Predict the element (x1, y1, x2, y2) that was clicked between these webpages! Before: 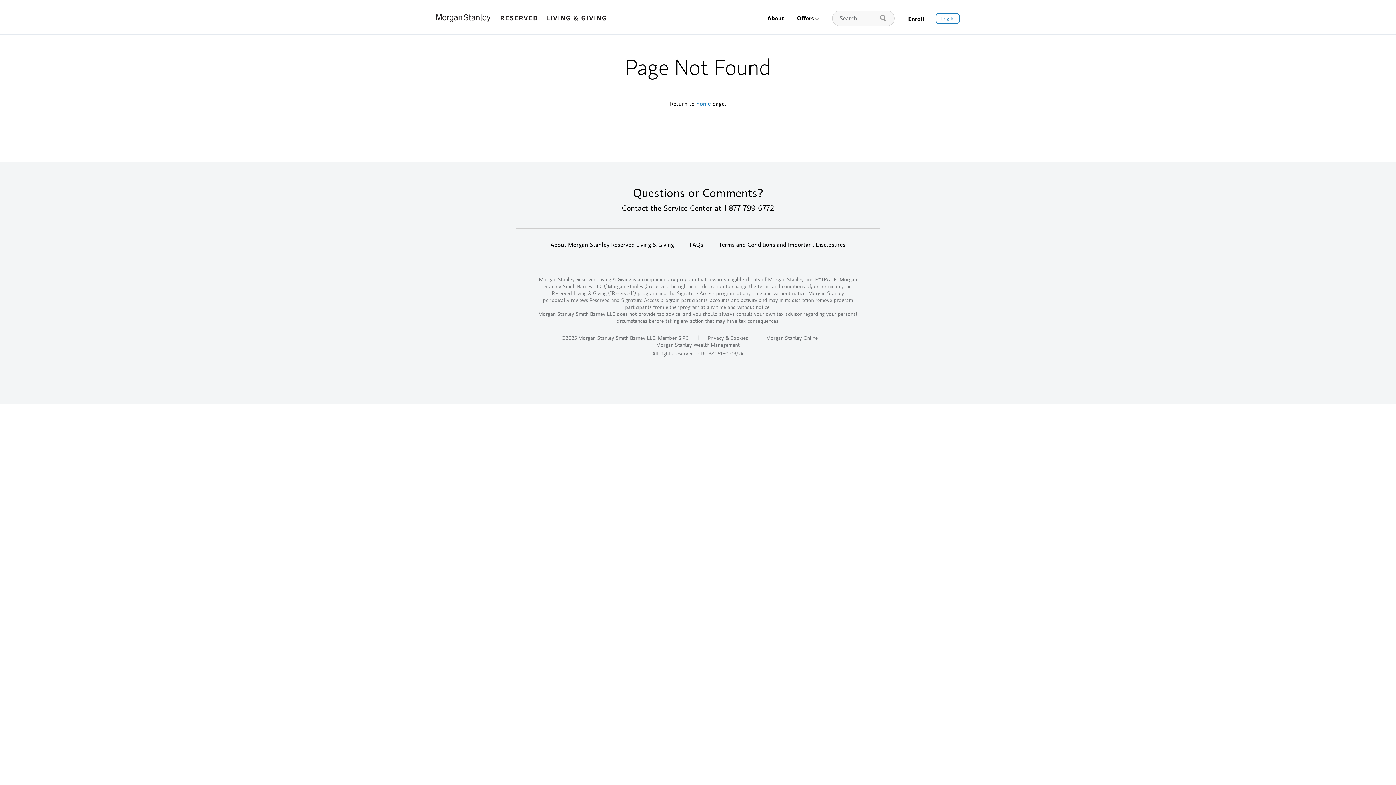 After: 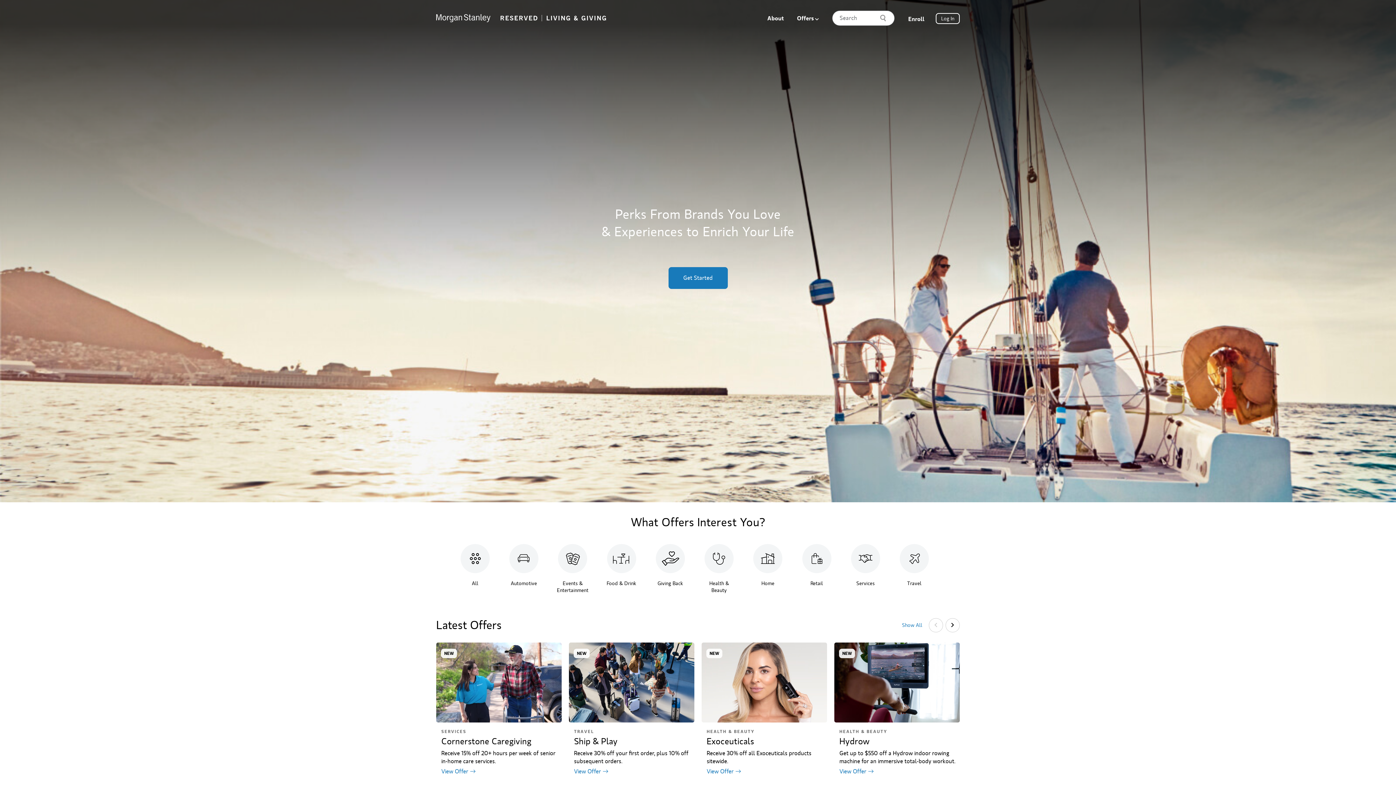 Action: bbox: (696, 100, 711, 107) label: home